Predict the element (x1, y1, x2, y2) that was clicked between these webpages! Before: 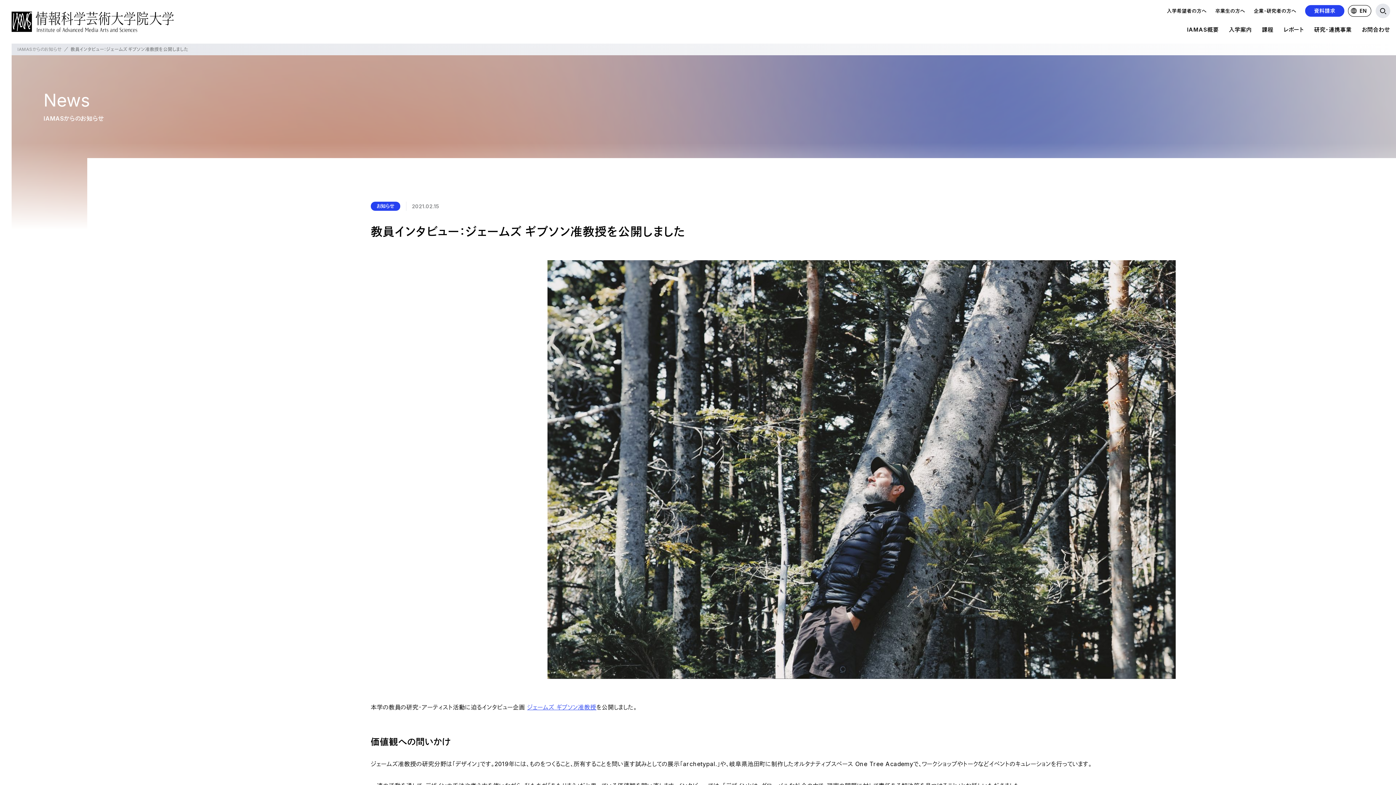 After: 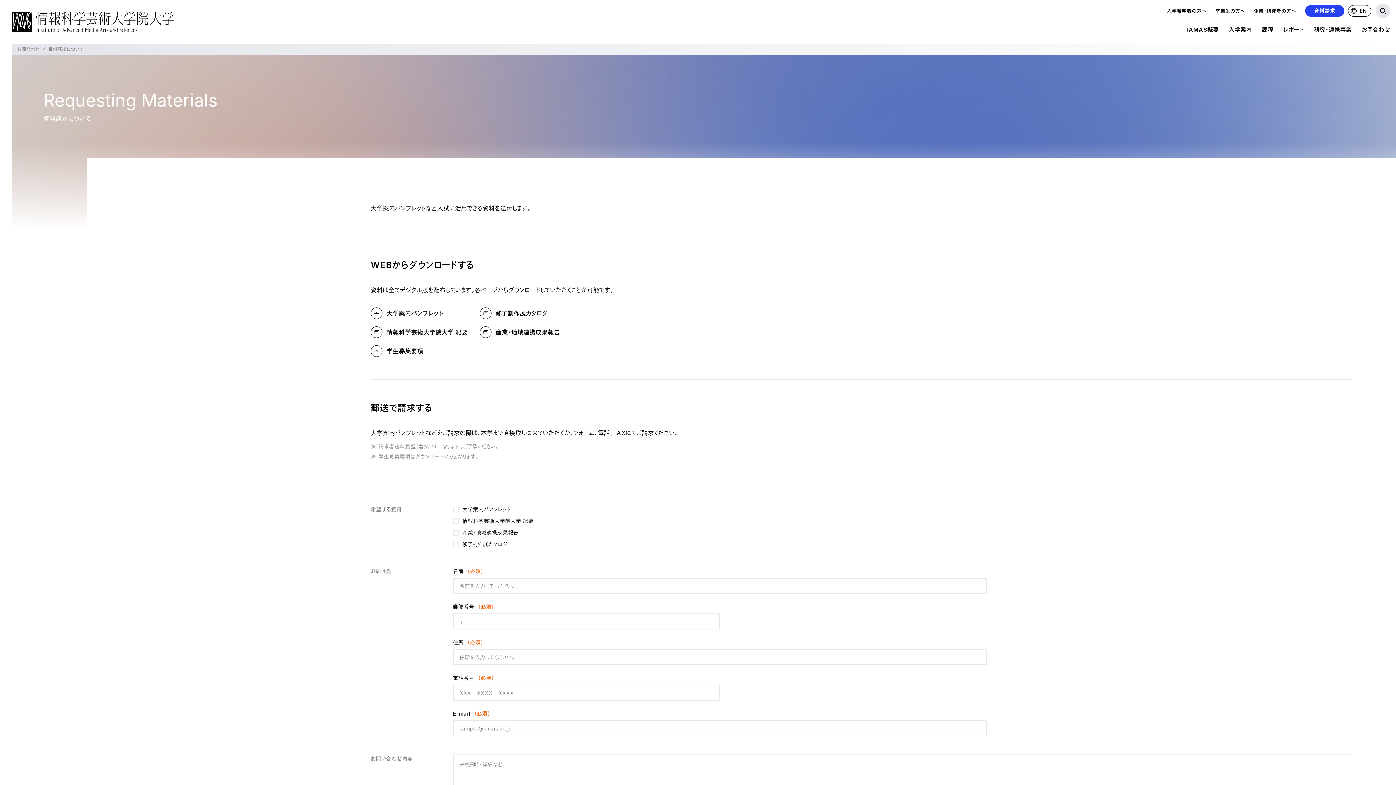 Action: bbox: (1305, 5, 1344, 16) label: 資料請求